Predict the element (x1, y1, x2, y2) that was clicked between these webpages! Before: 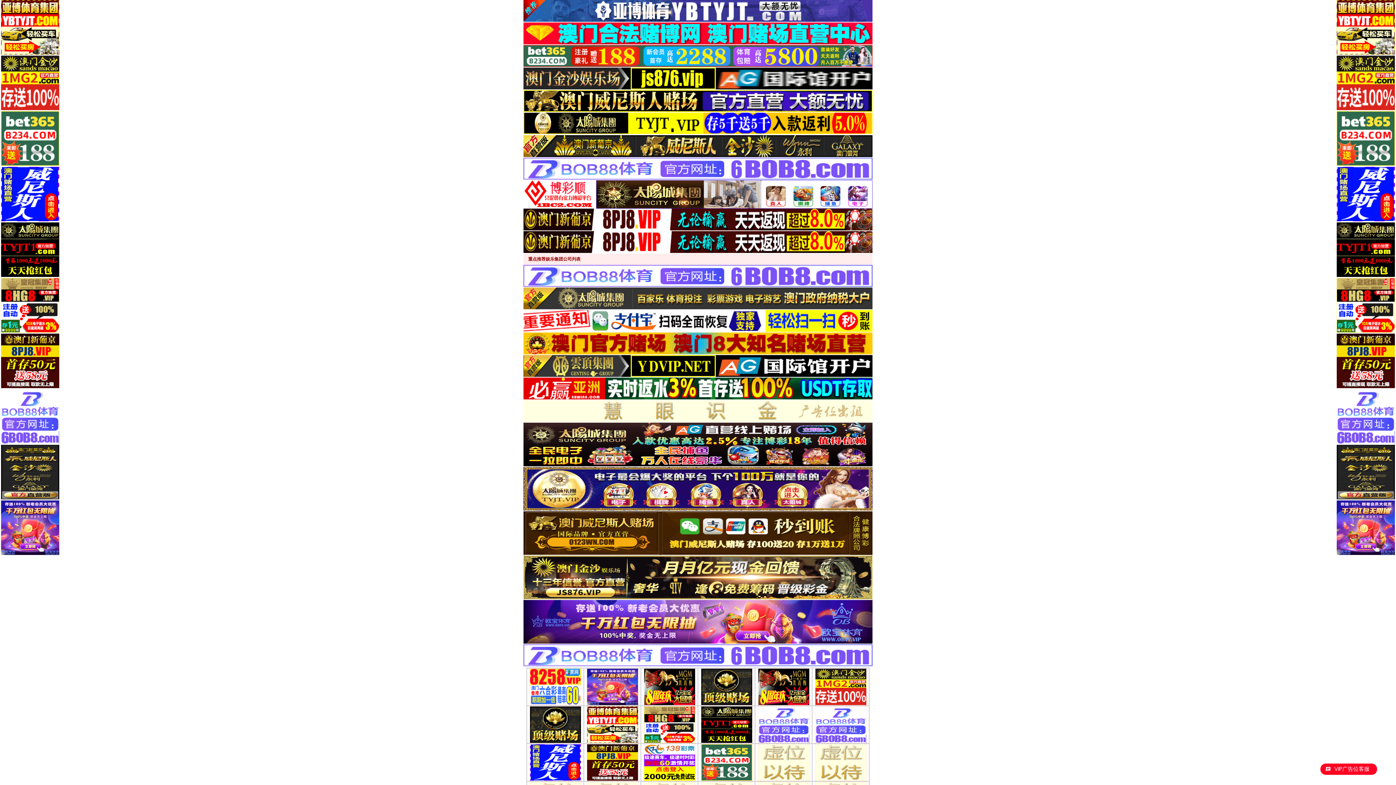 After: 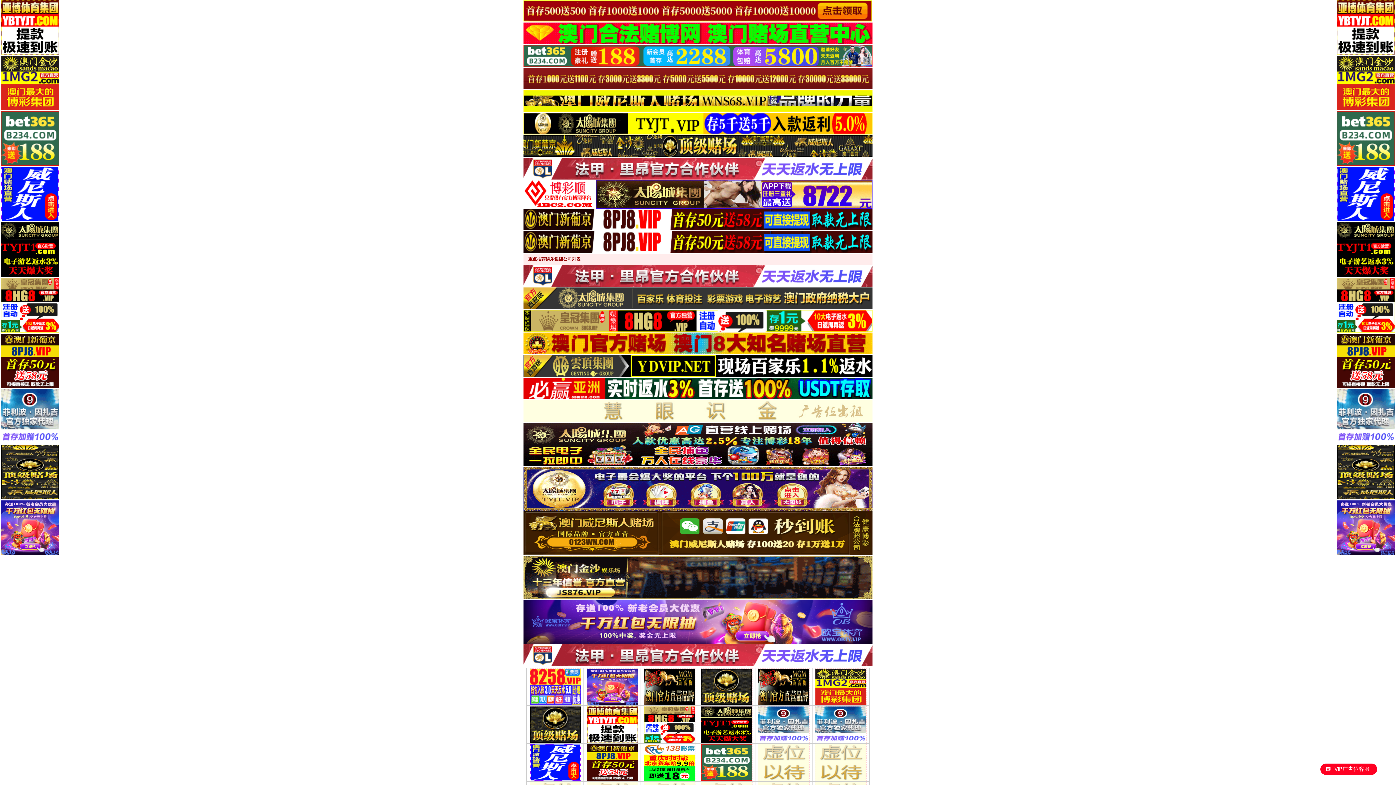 Action: bbox: (523, 661, 872, 667)